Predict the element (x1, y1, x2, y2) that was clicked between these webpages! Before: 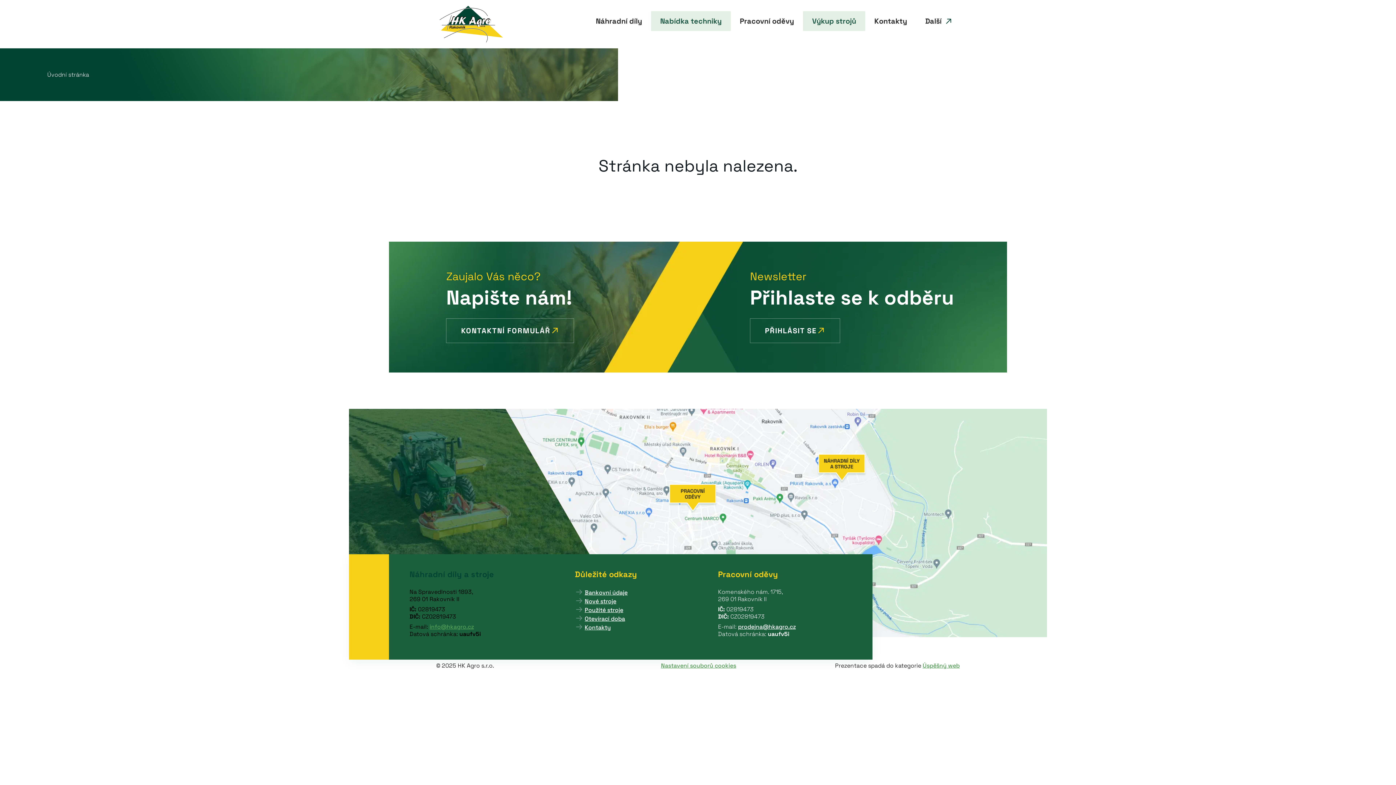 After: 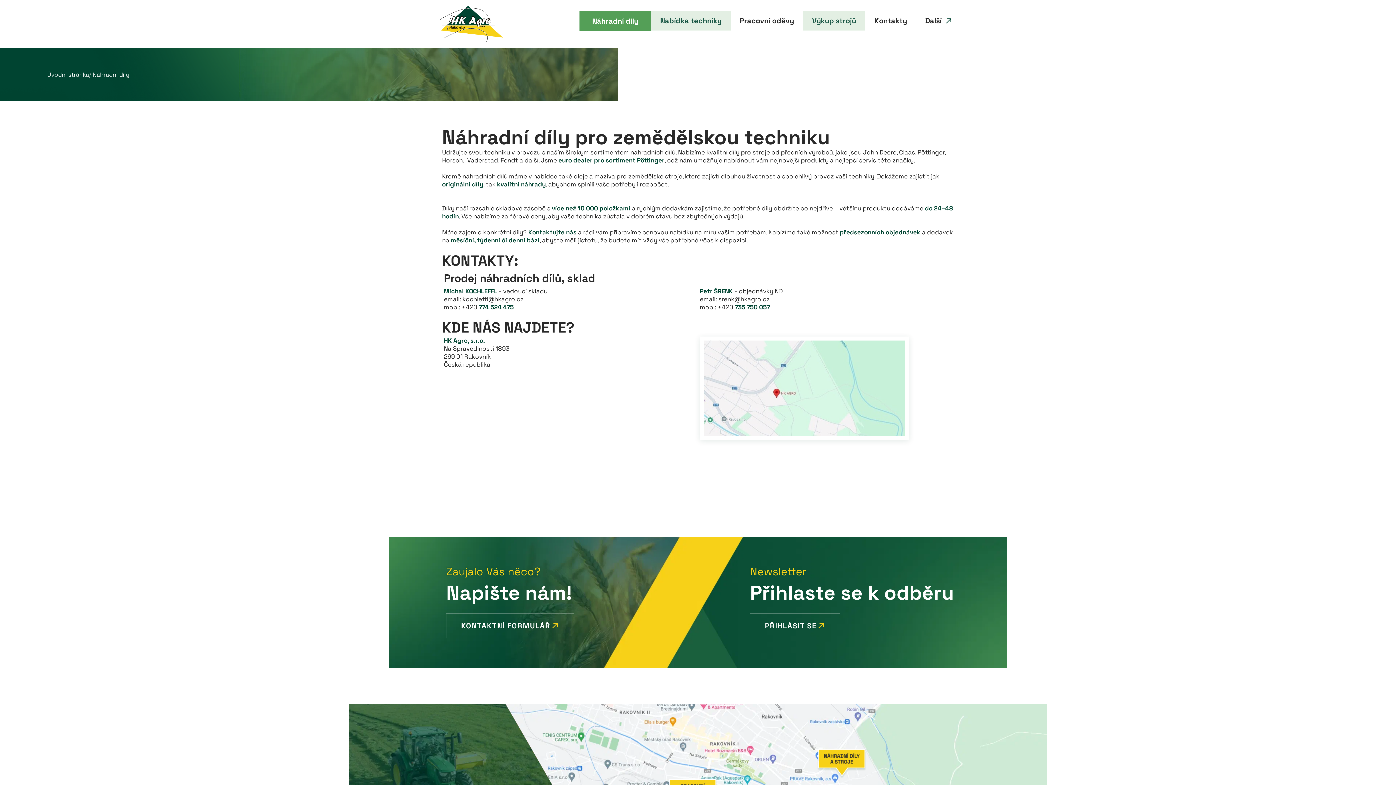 Action: bbox: (586, 11, 651, 30) label: Náhradní díly